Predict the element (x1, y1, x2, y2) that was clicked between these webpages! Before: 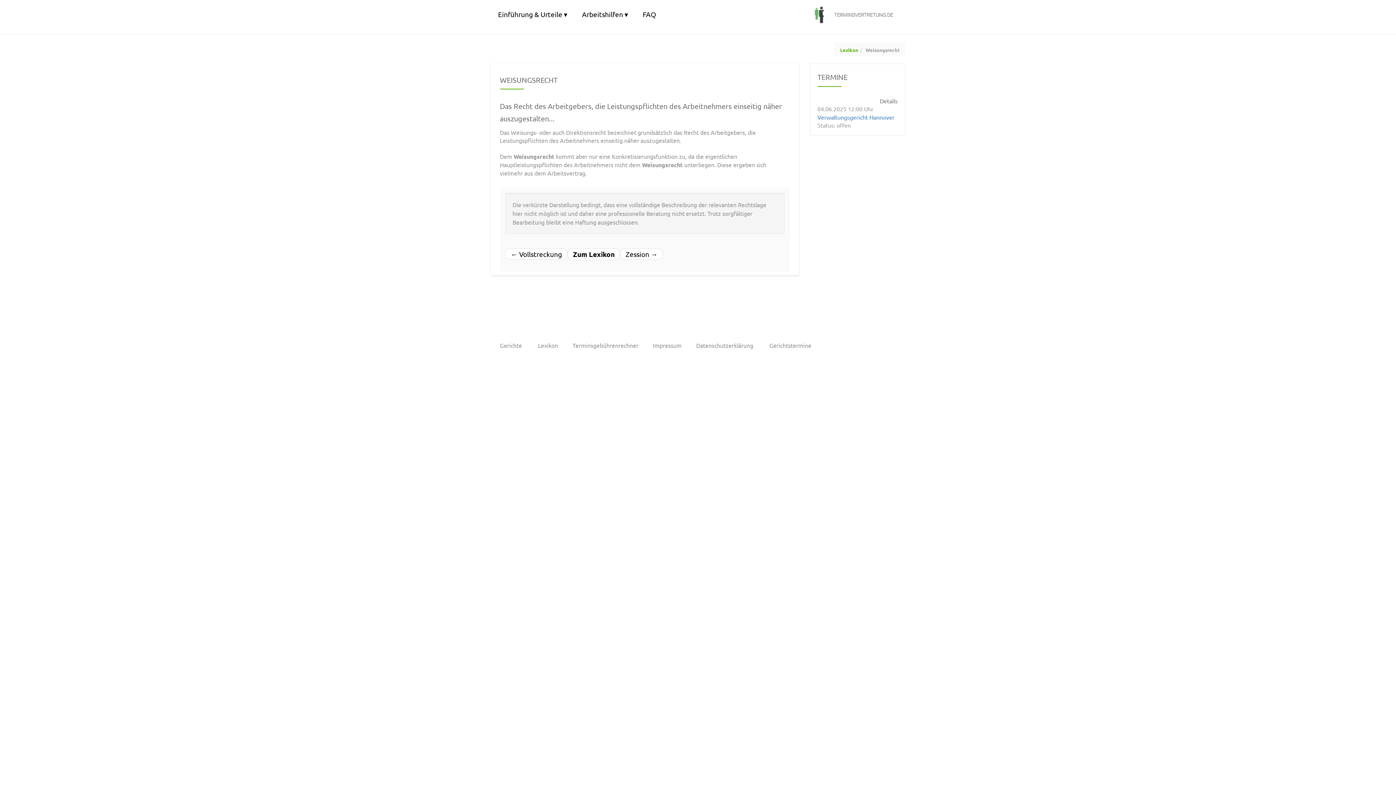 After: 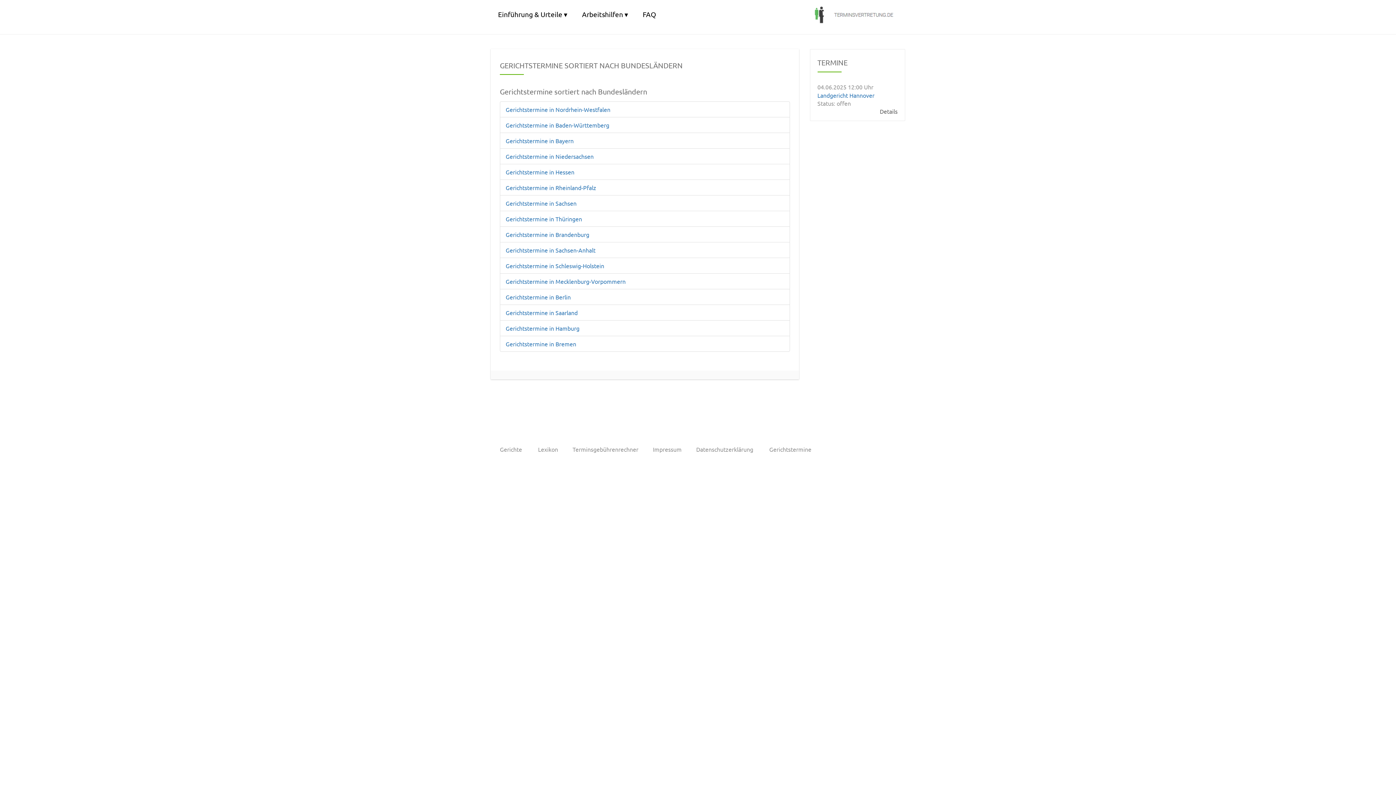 Action: bbox: (769, 341, 811, 349) label: Gerichtstermine